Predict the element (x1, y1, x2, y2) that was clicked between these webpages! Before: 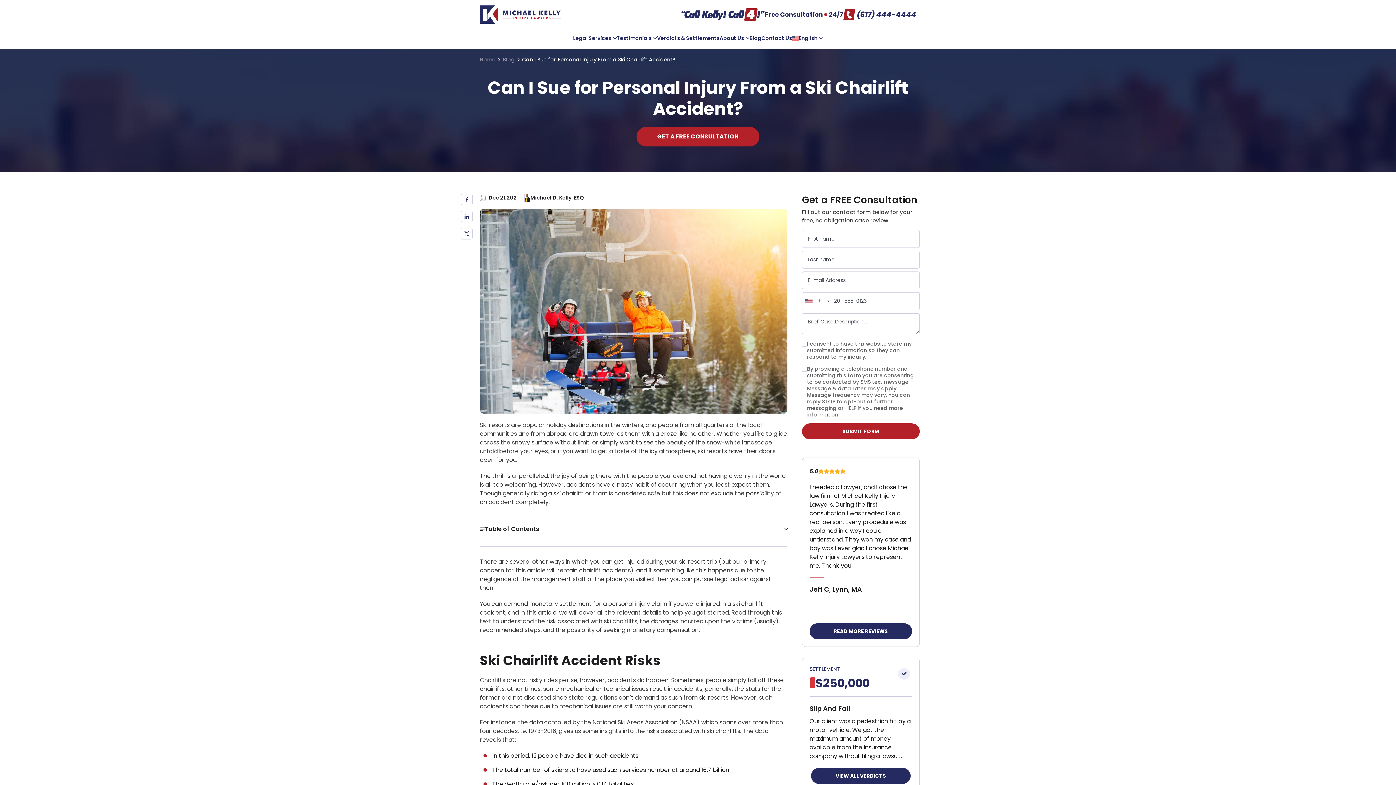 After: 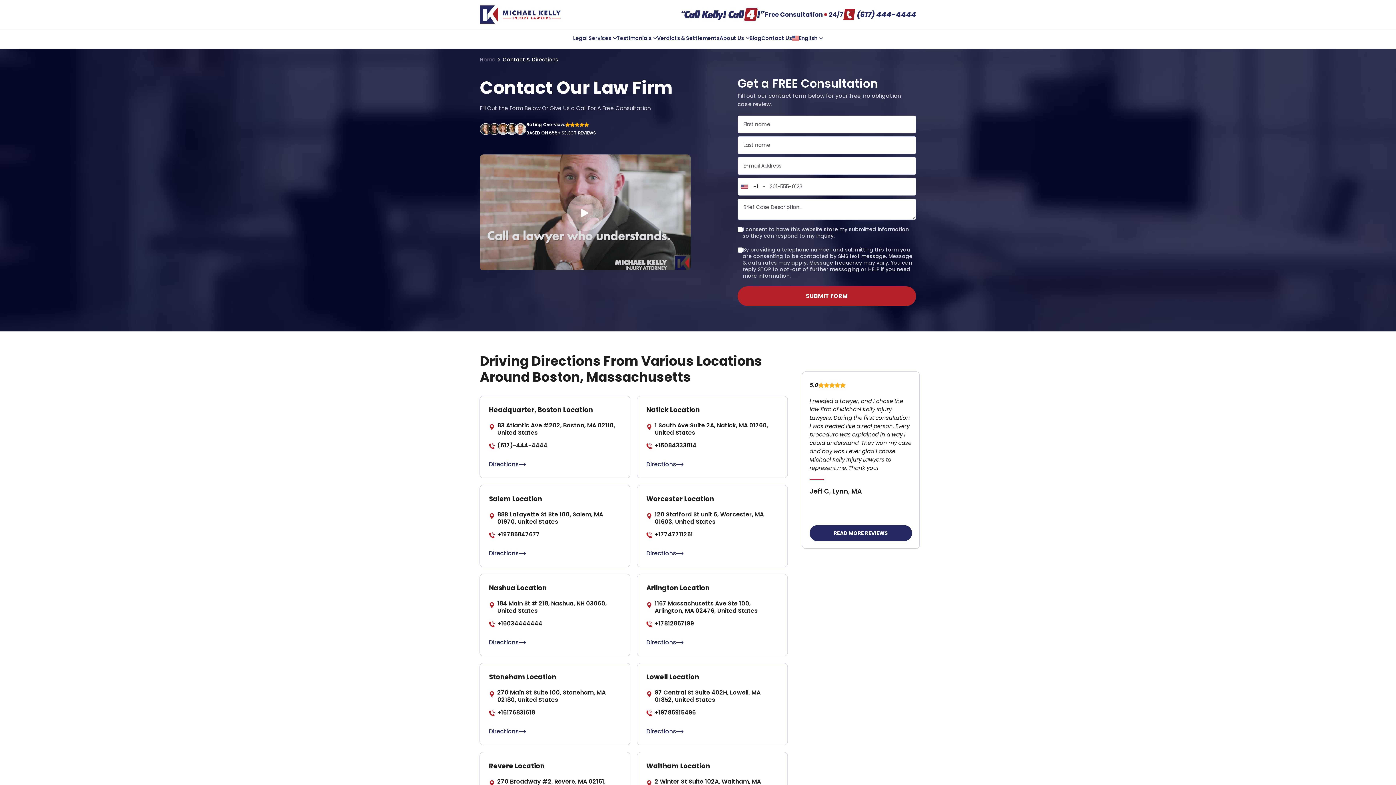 Action: bbox: (761, 34, 792, 41) label: Contact Us